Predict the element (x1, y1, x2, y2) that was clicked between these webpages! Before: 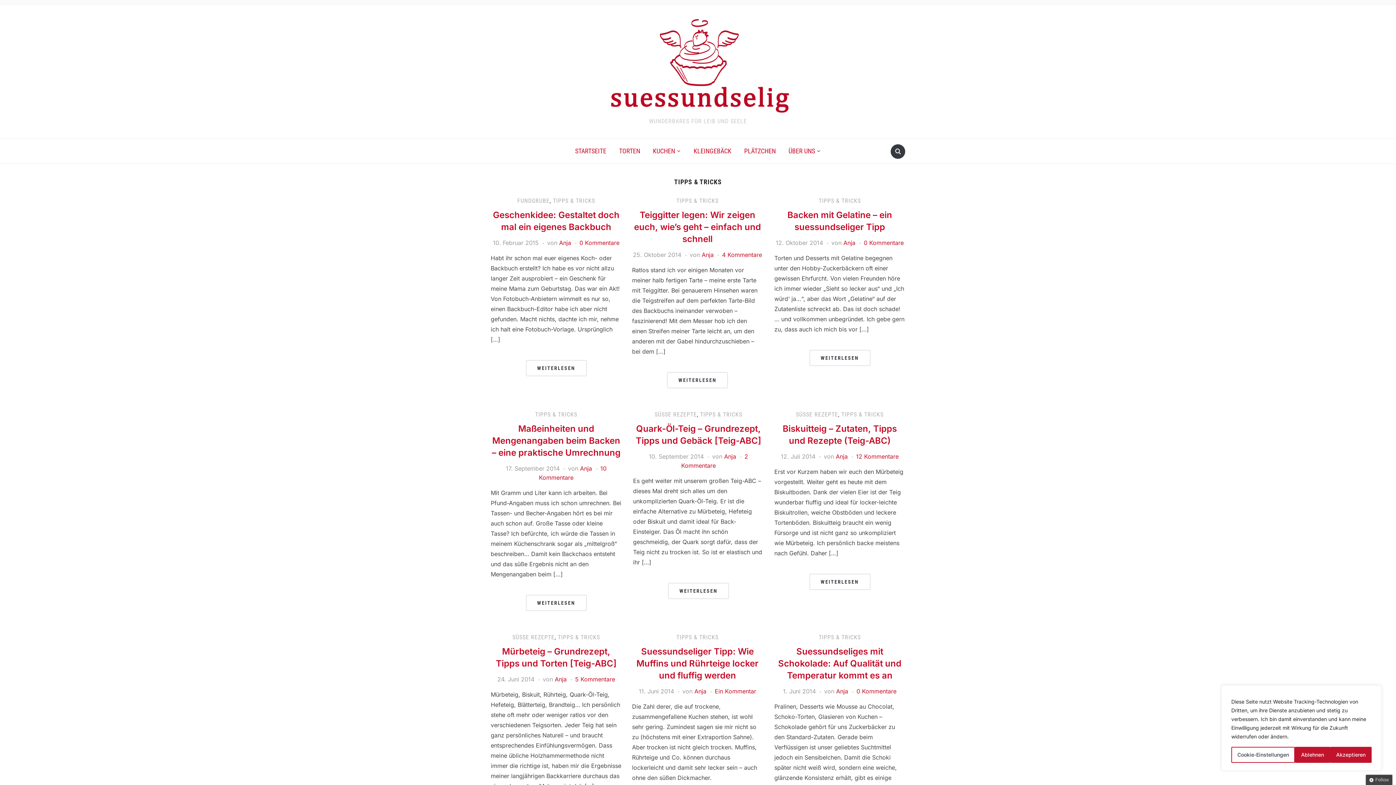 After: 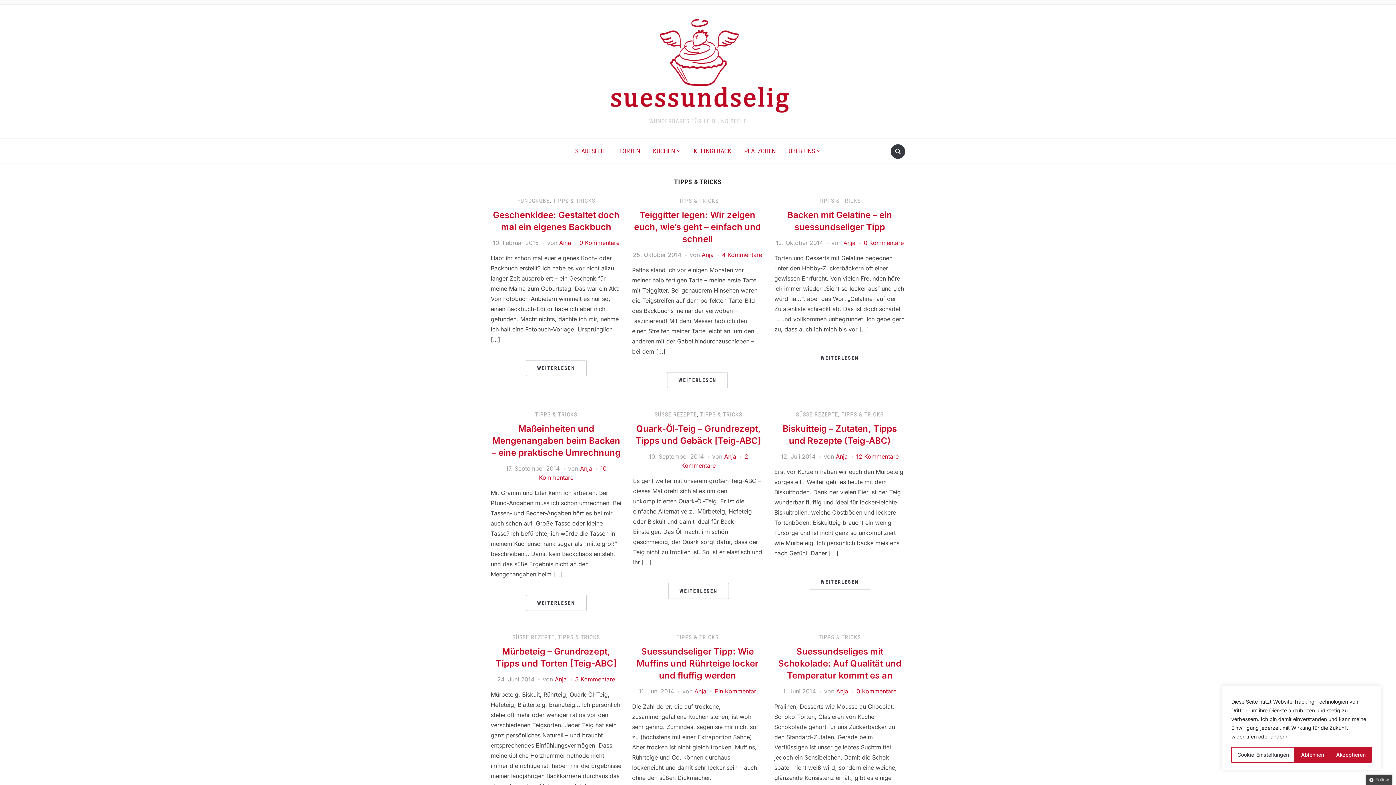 Action: bbox: (558, 634, 600, 640) label: TIPPS & TRICKS